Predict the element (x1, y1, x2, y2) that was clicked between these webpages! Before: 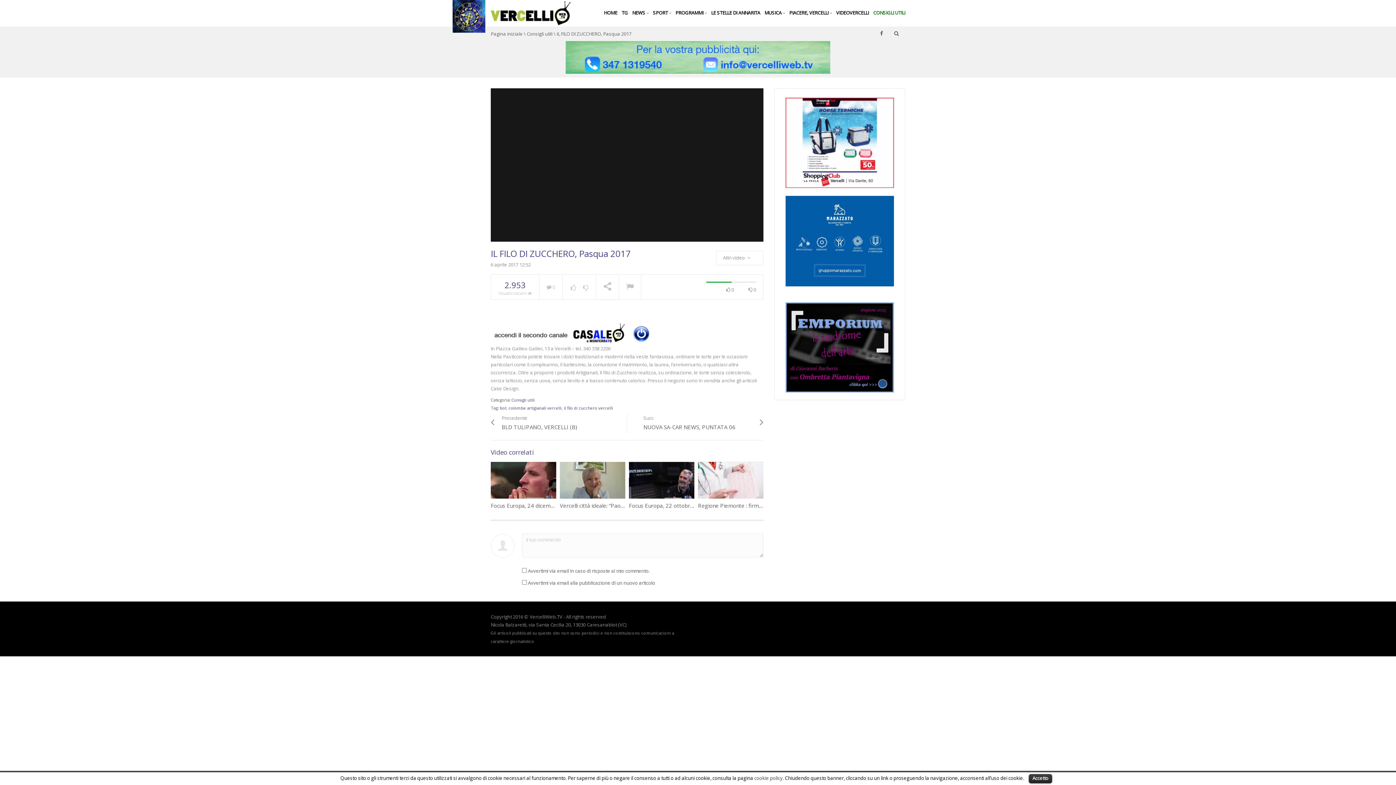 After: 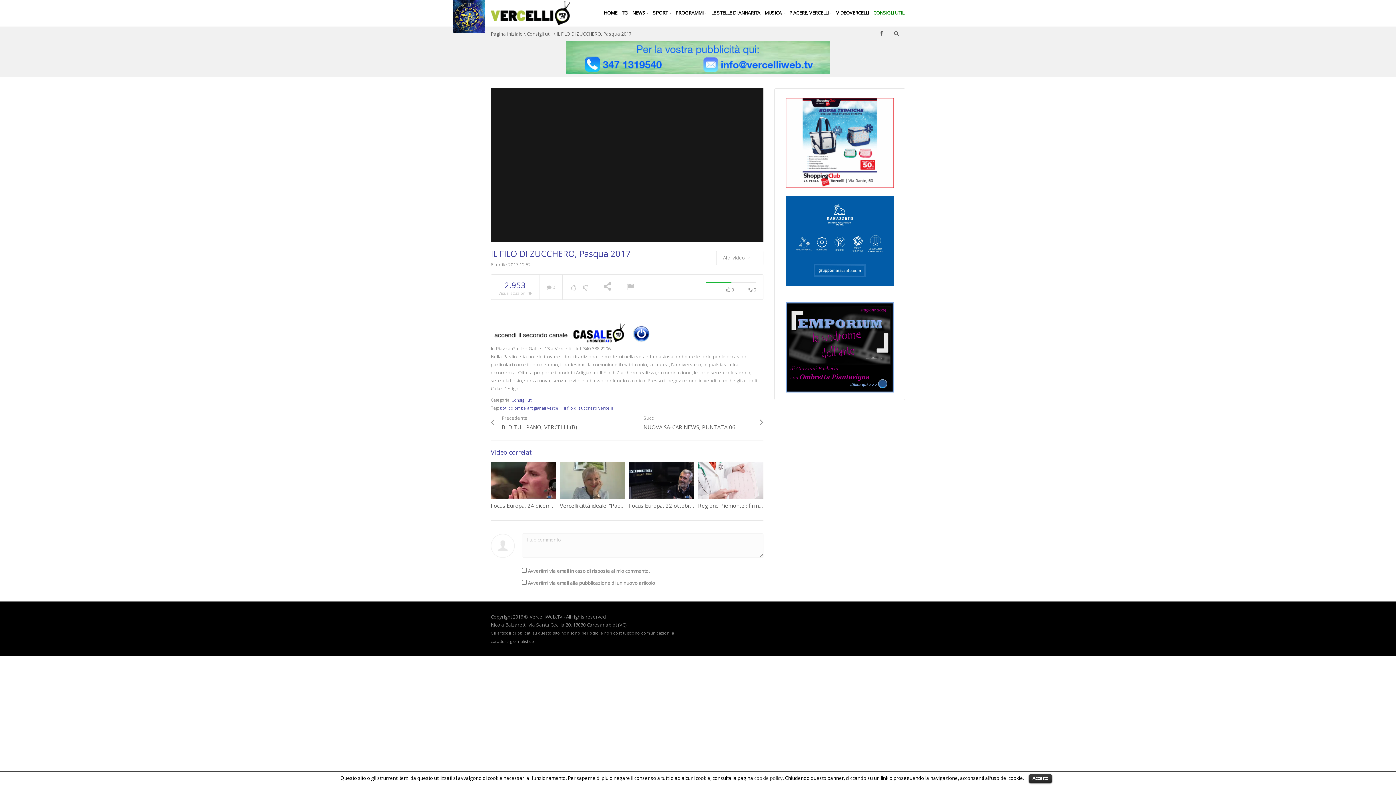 Action: bbox: (565, 53, 830, 60)